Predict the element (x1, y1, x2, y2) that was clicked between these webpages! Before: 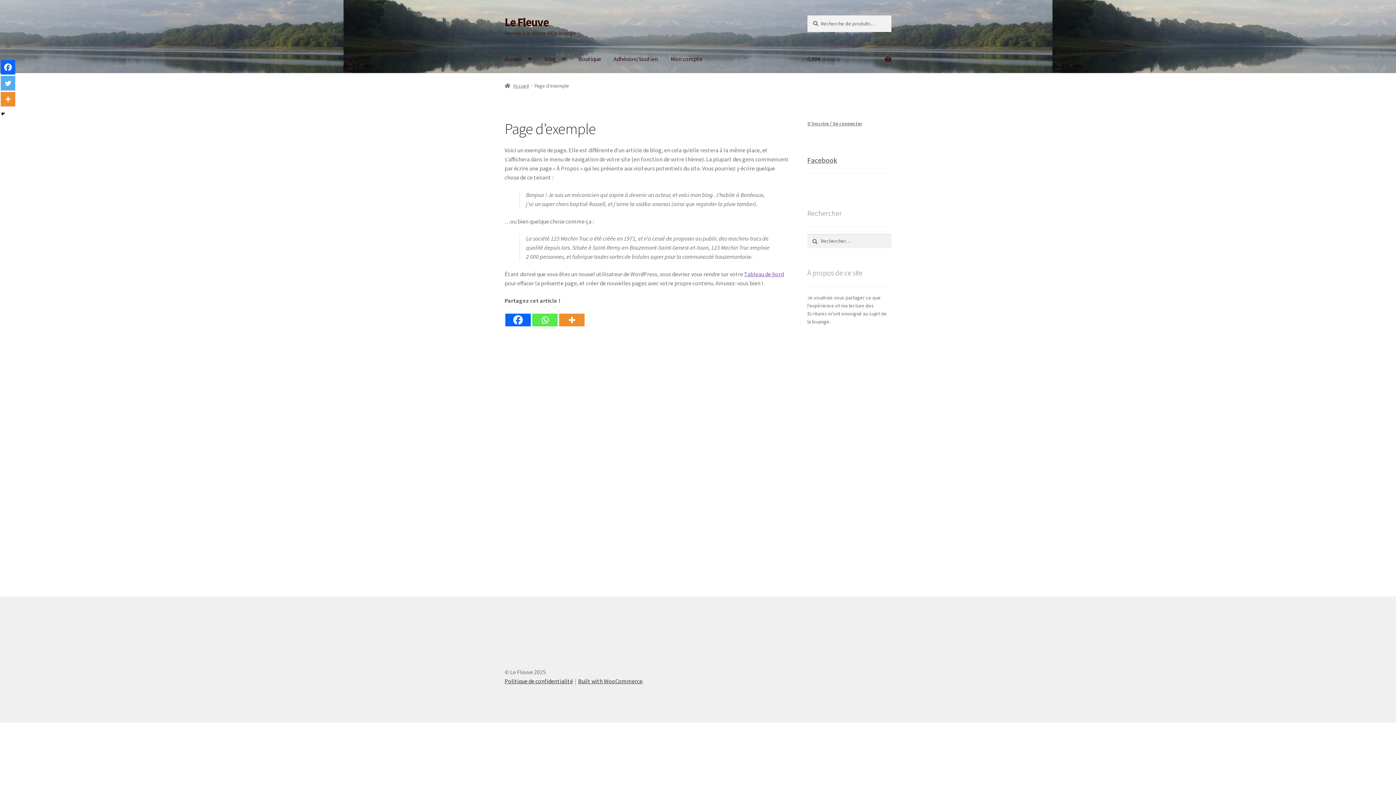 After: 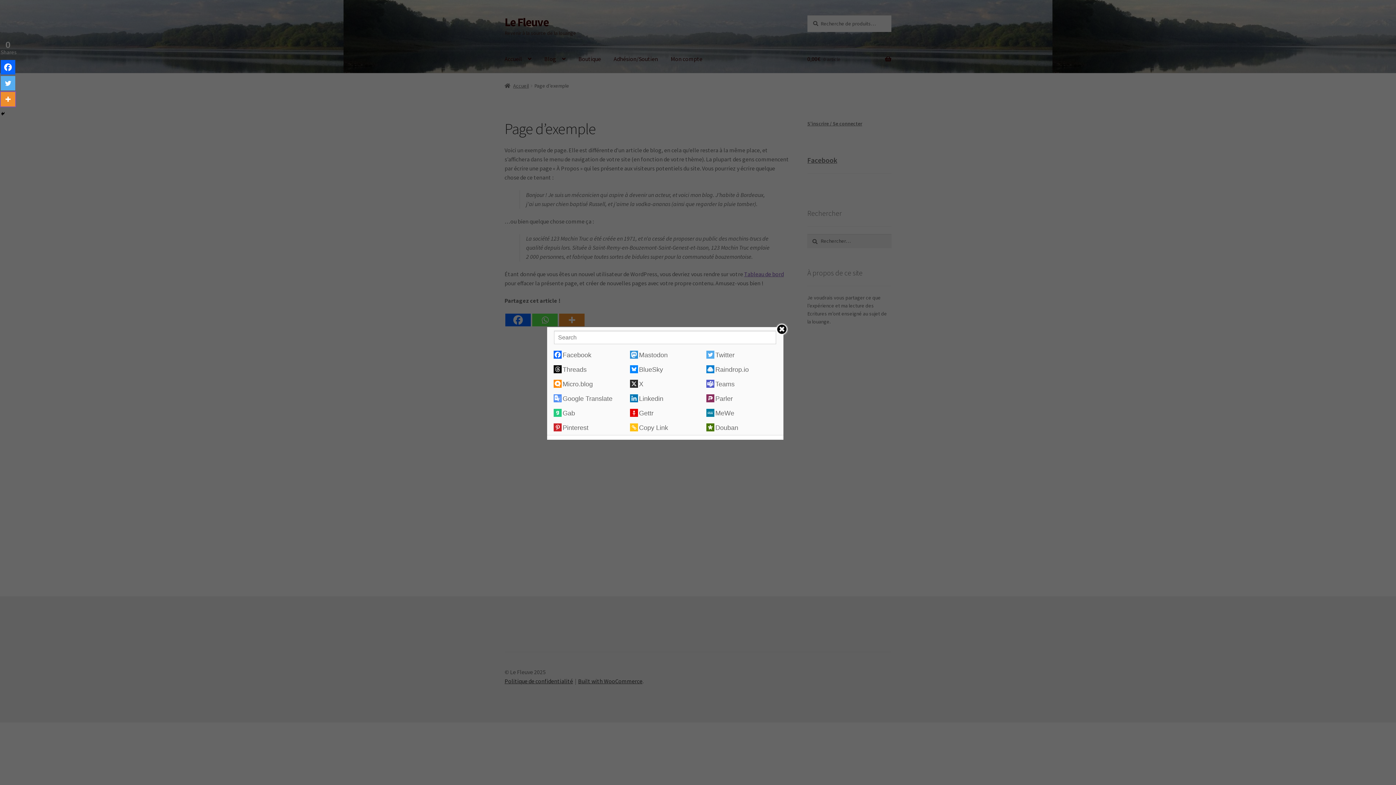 Action: bbox: (0, 92, 15, 106)